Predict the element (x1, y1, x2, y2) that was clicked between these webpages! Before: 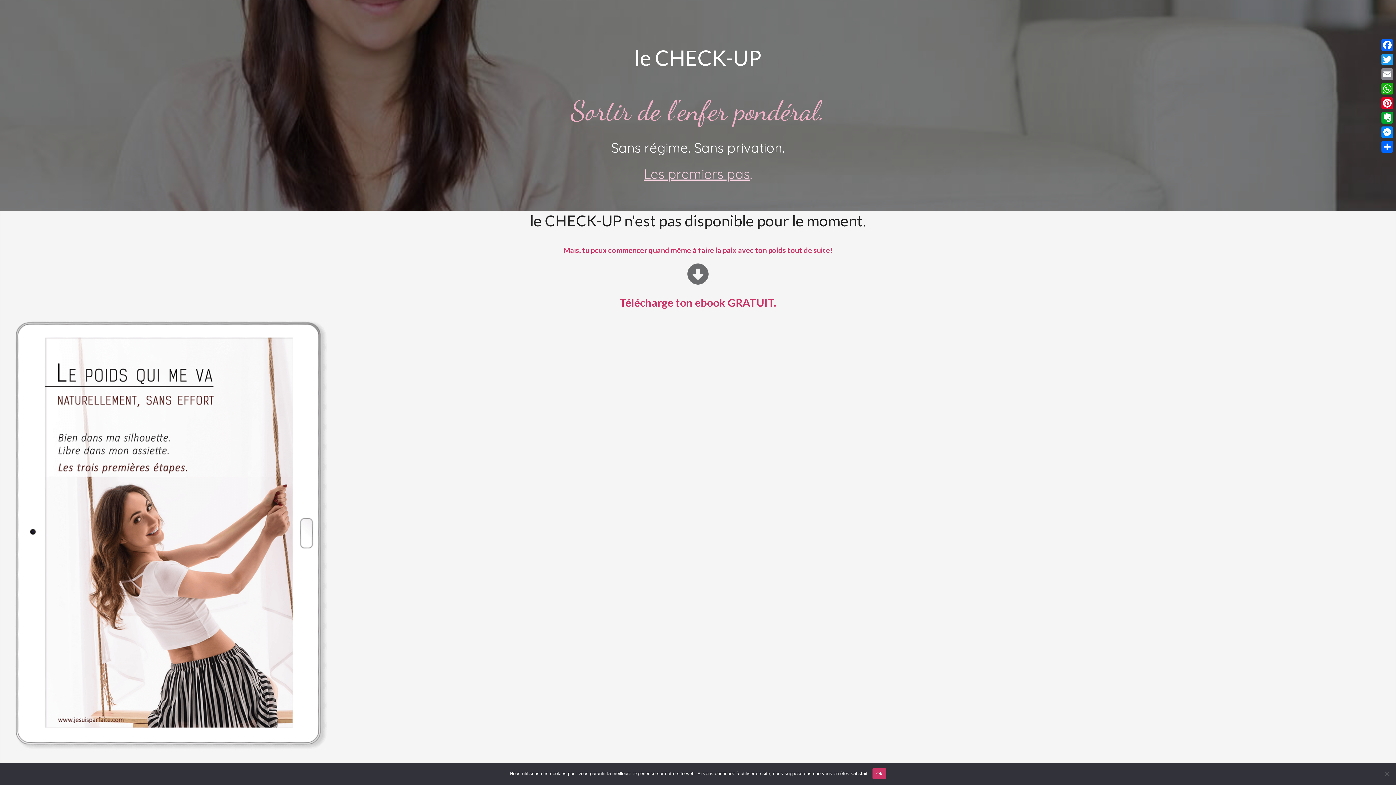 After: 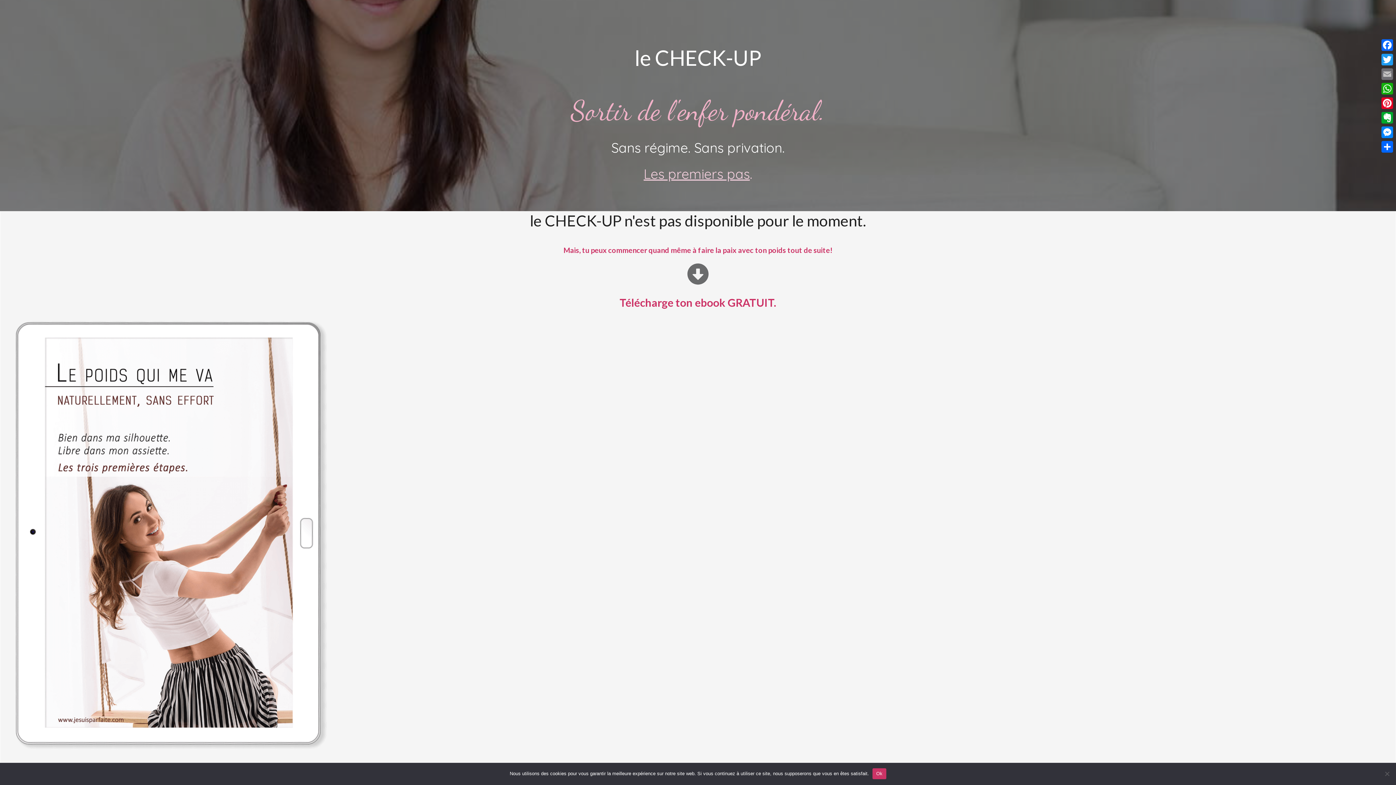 Action: bbox: (1380, 66, 1394, 81) label: Email